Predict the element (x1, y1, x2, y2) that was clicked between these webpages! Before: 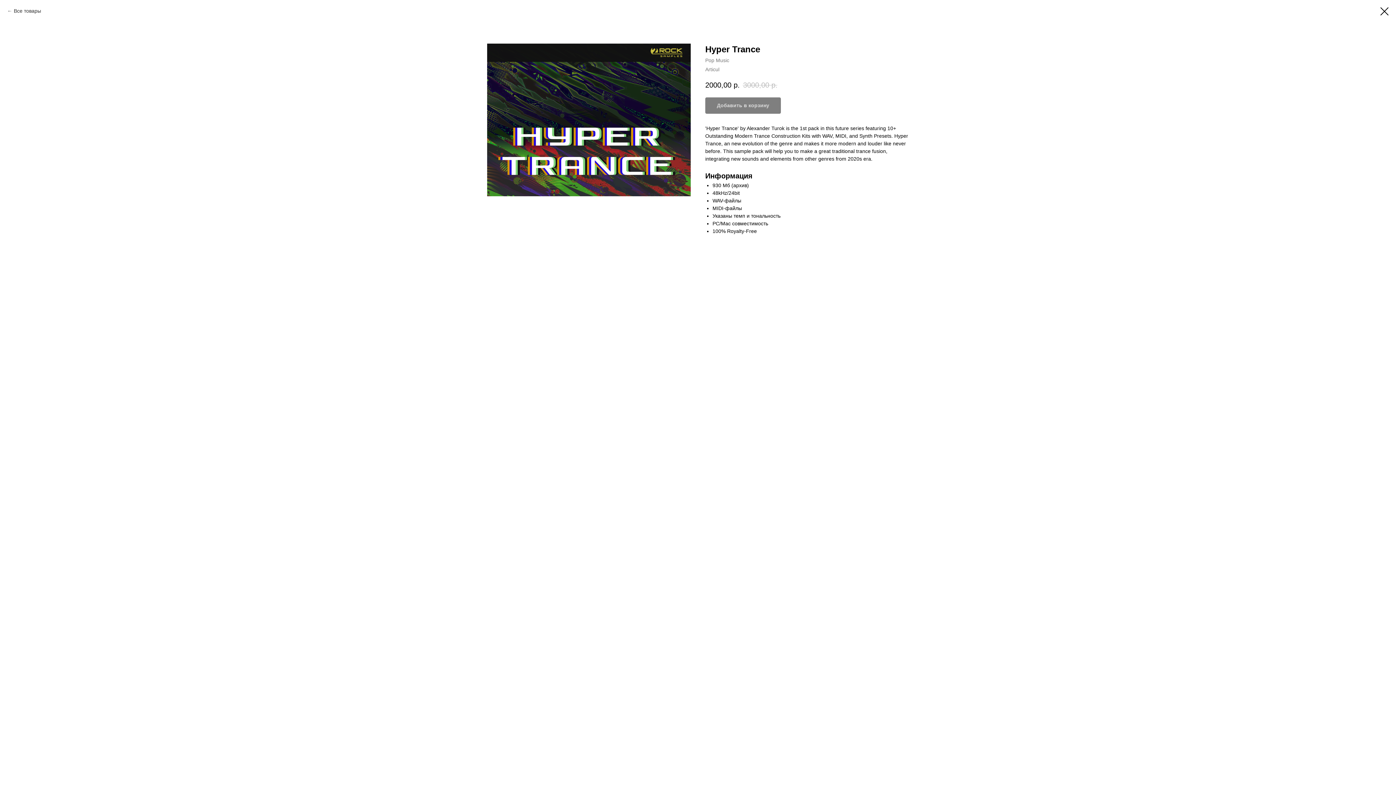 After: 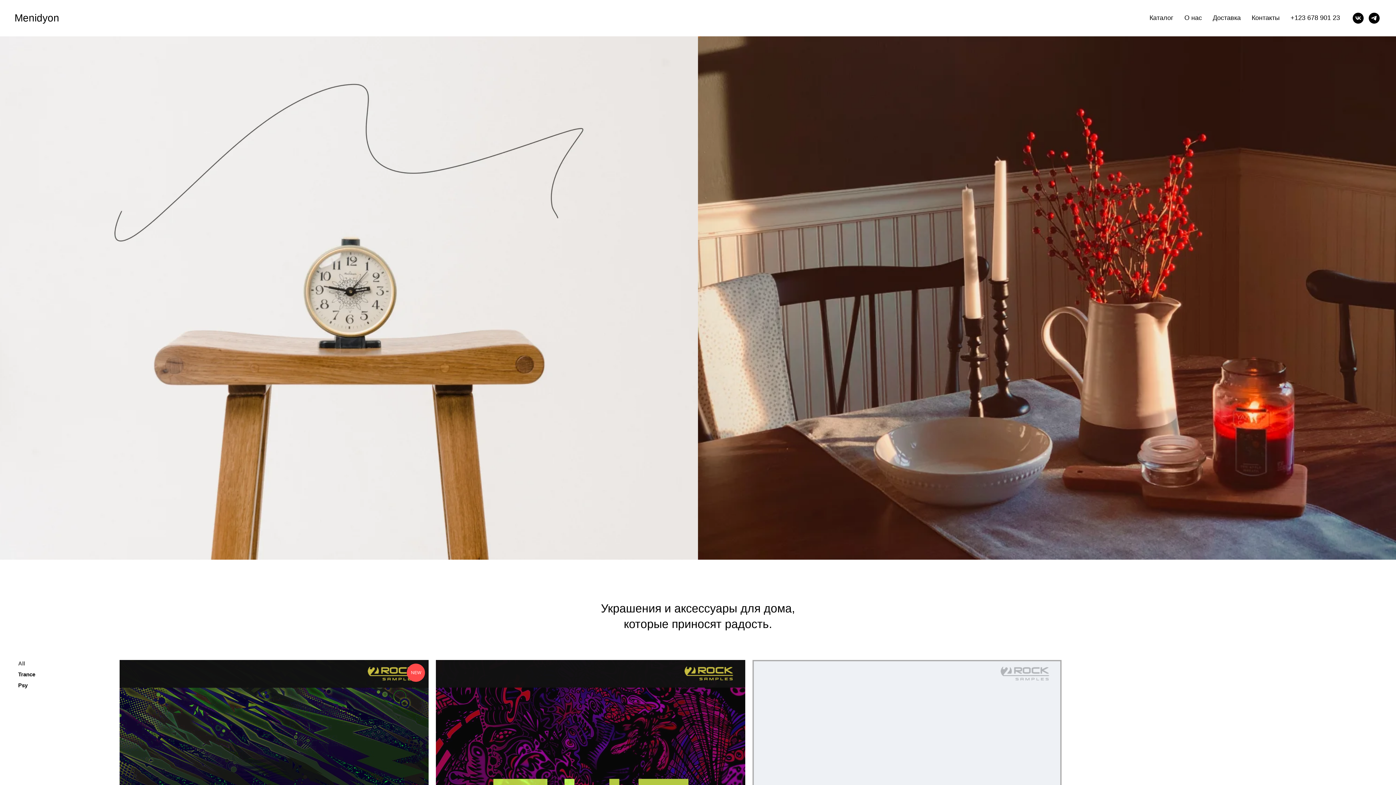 Action: bbox: (7, 7, 41, 14) label: Все товары